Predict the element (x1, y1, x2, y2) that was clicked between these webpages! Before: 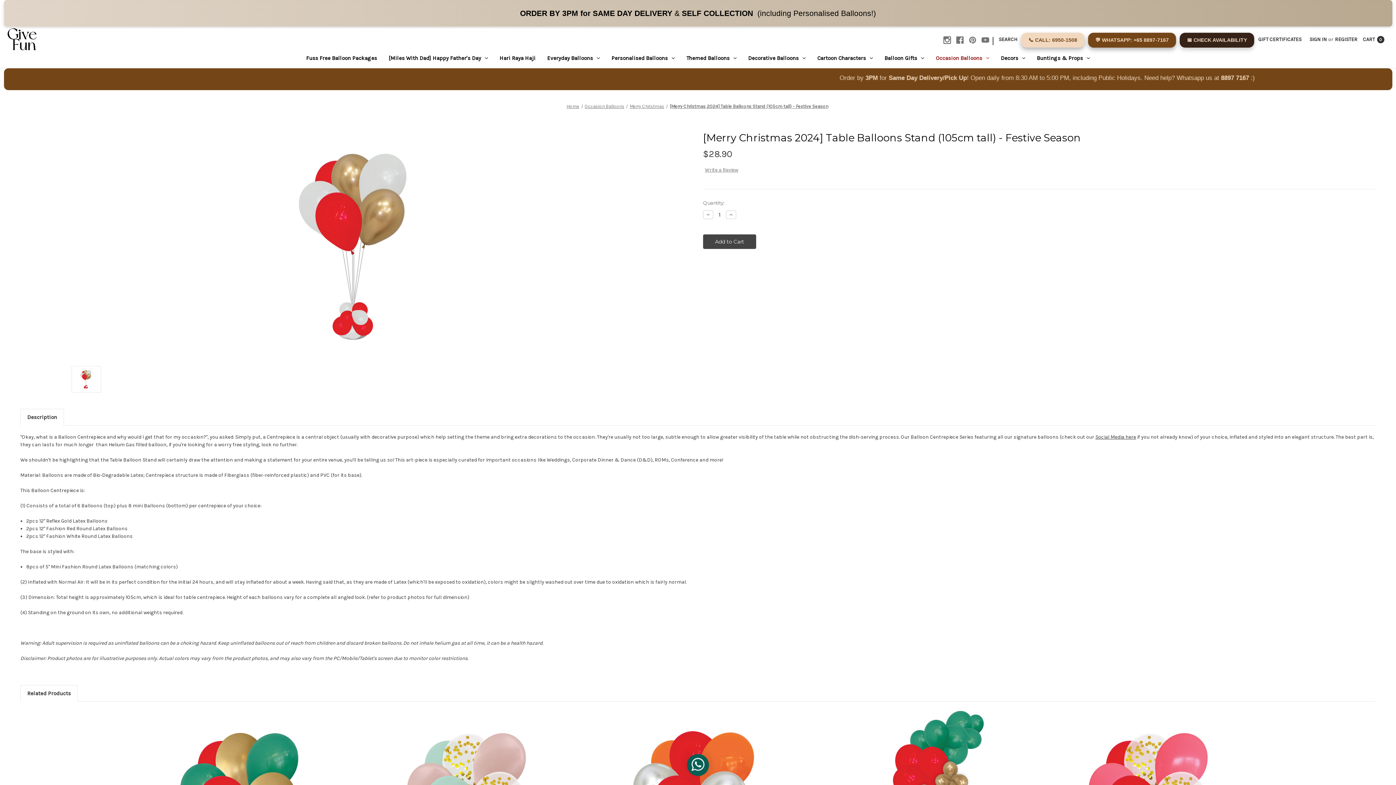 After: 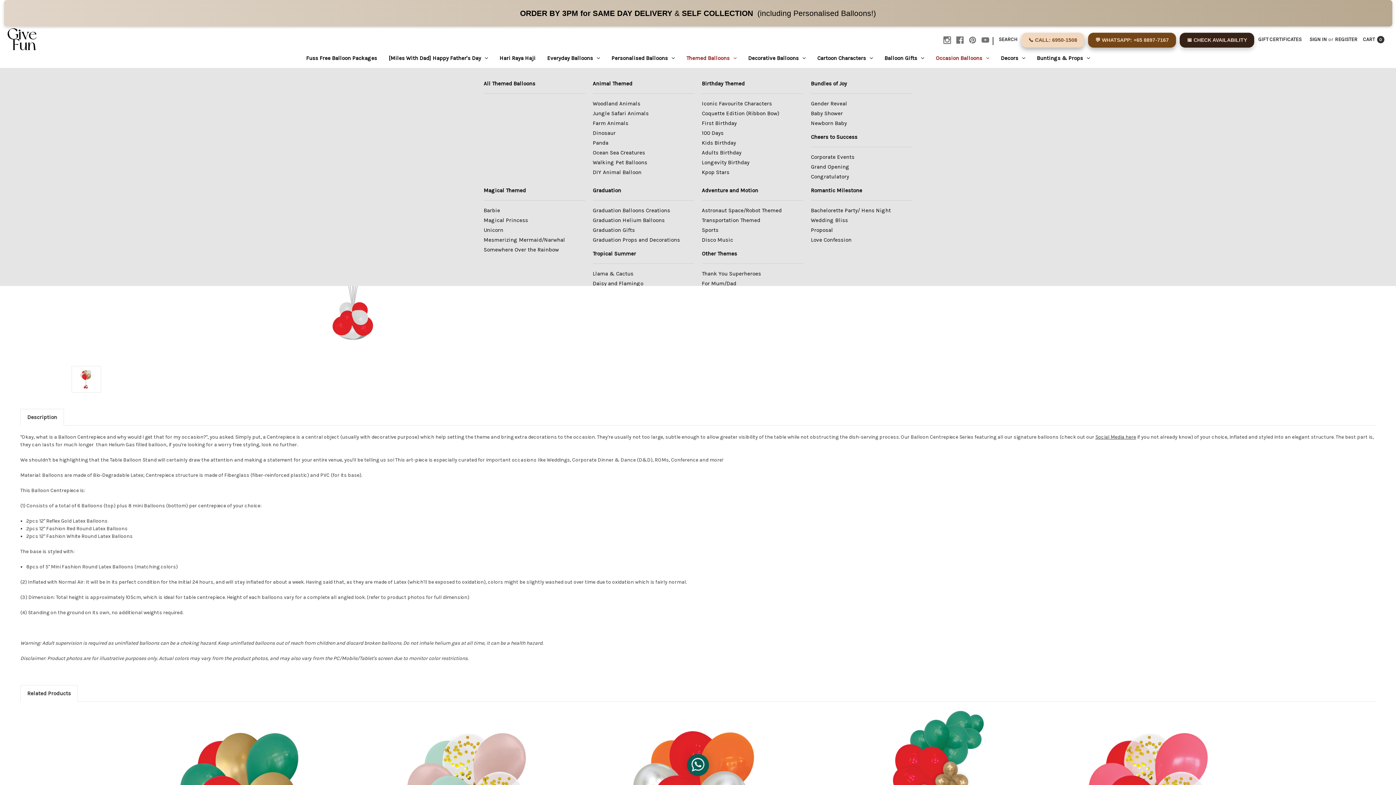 Action: bbox: (680, 50, 742, 67) label: Themed Balloons